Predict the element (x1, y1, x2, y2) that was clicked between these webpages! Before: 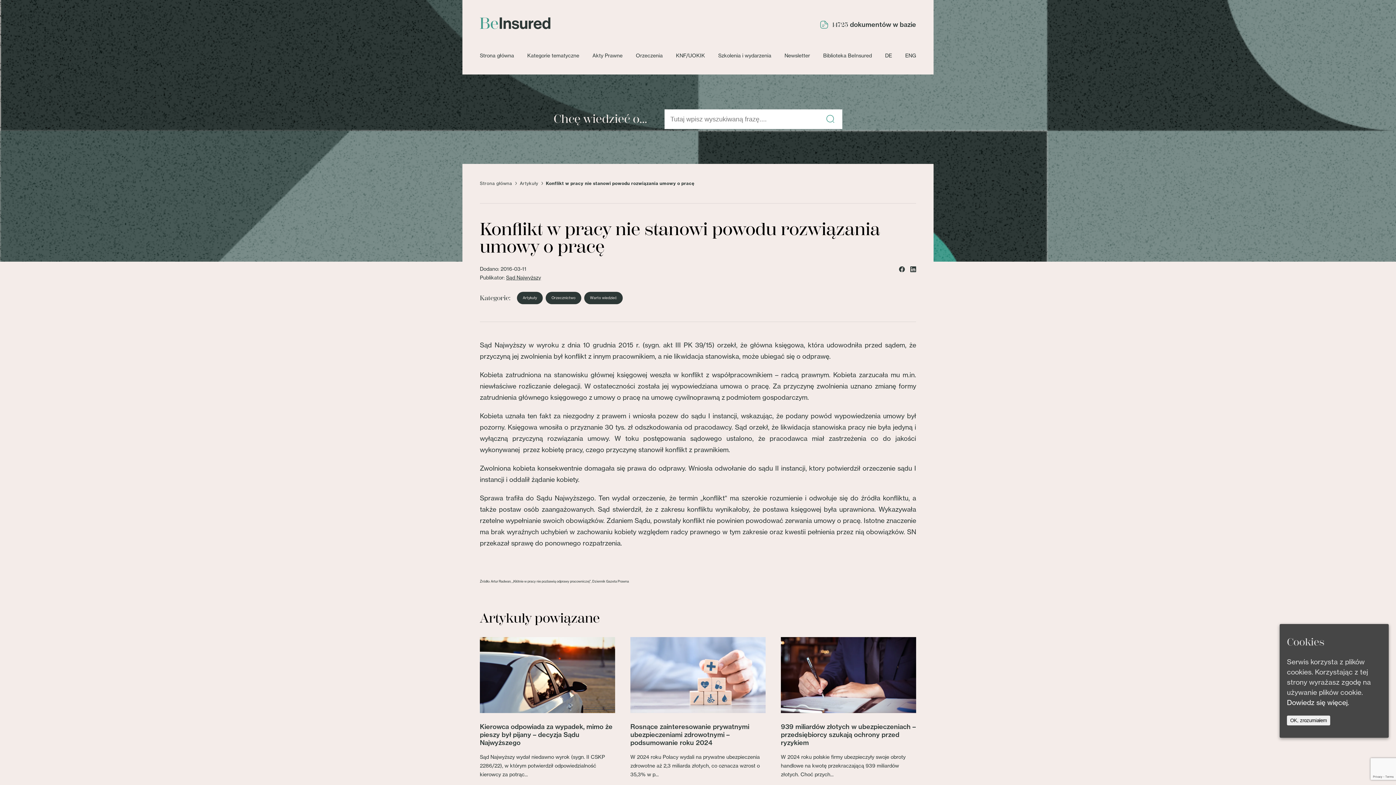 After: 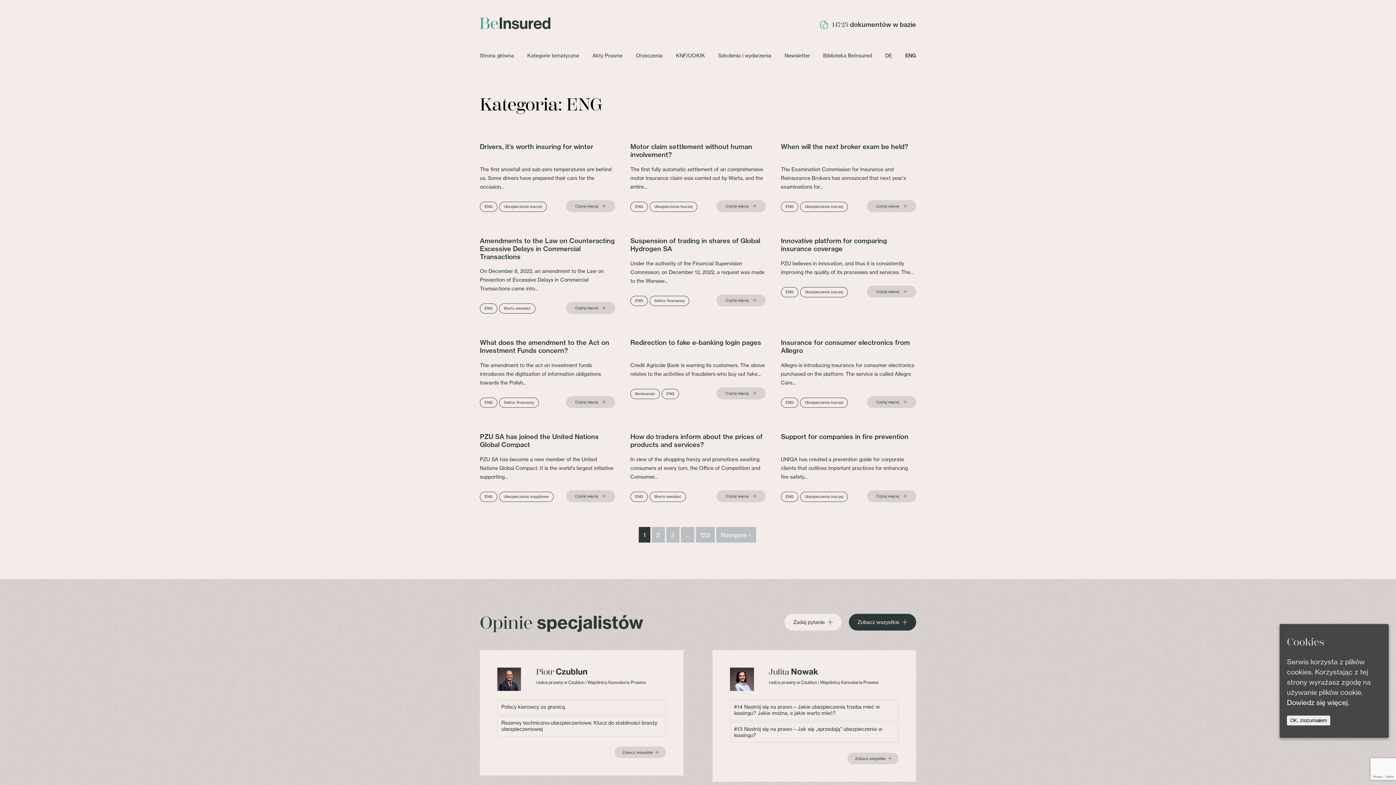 Action: bbox: (905, 52, 916, 58) label: ENG